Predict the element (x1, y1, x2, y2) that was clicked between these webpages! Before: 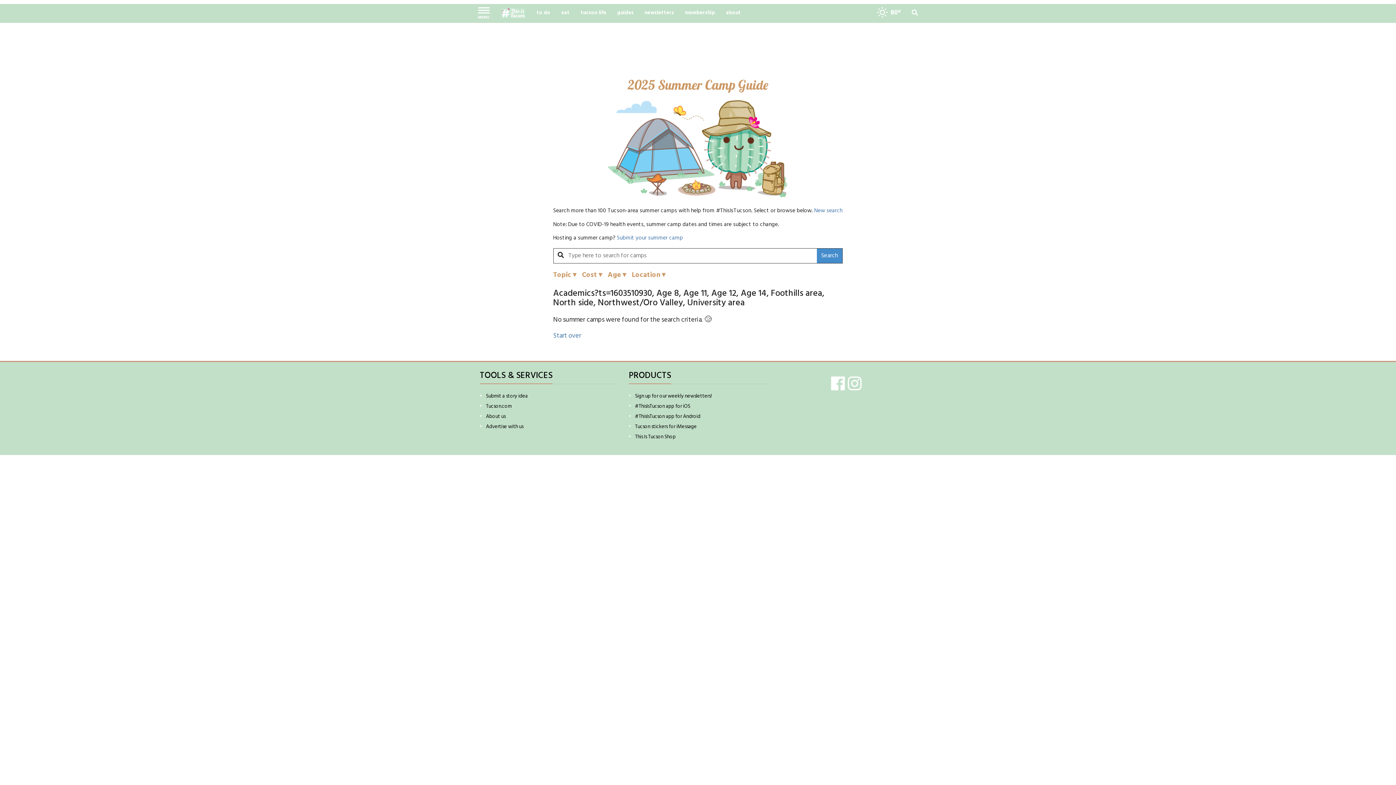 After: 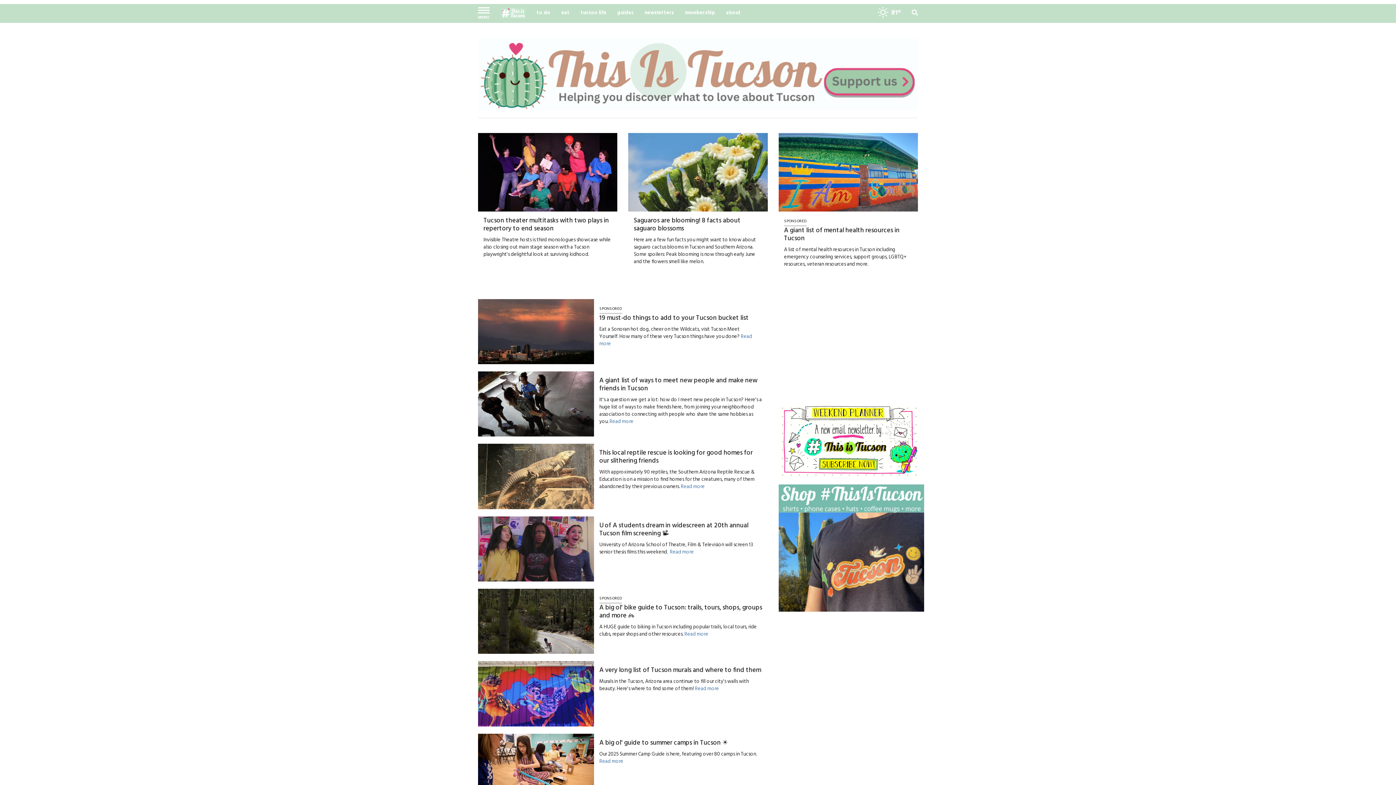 Action: bbox: (575, 4, 611, 22) label: tucson life